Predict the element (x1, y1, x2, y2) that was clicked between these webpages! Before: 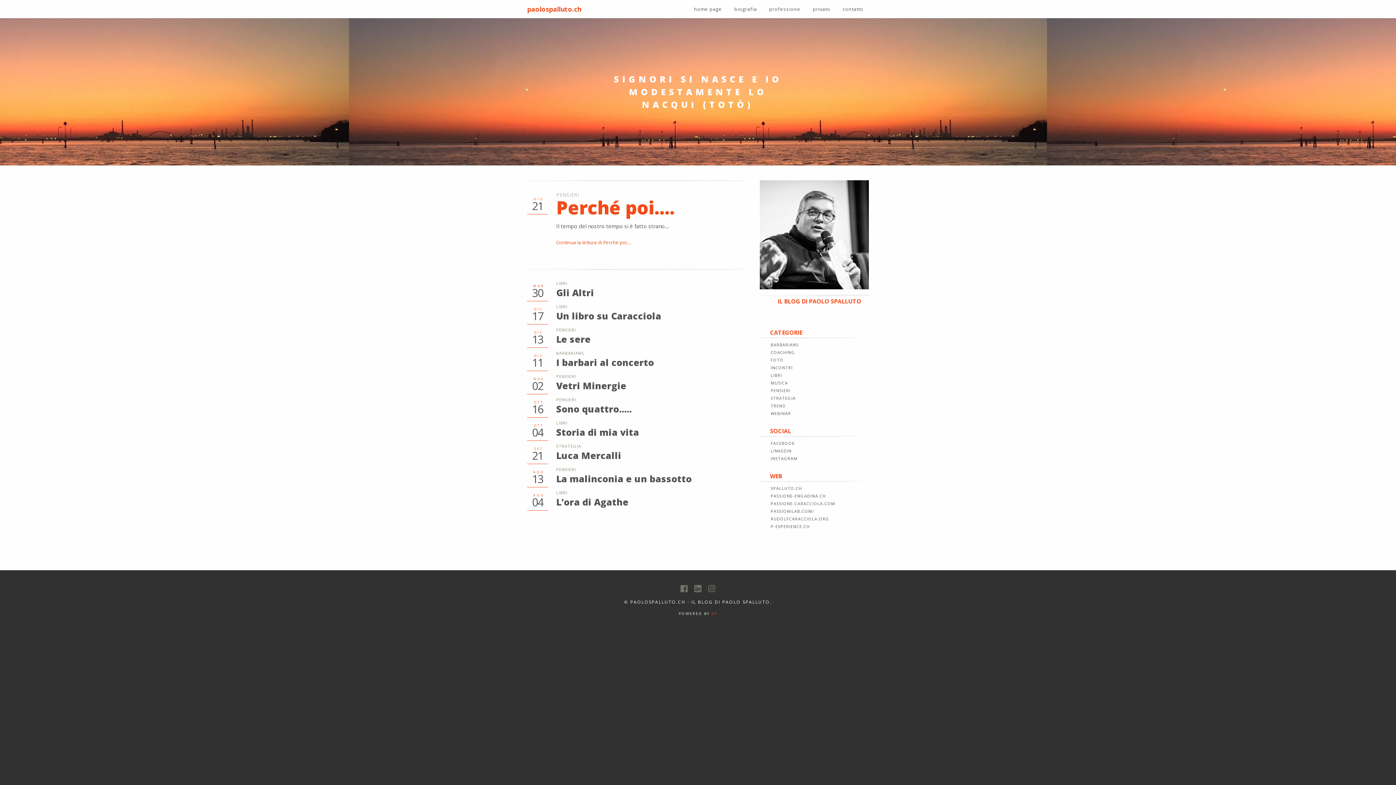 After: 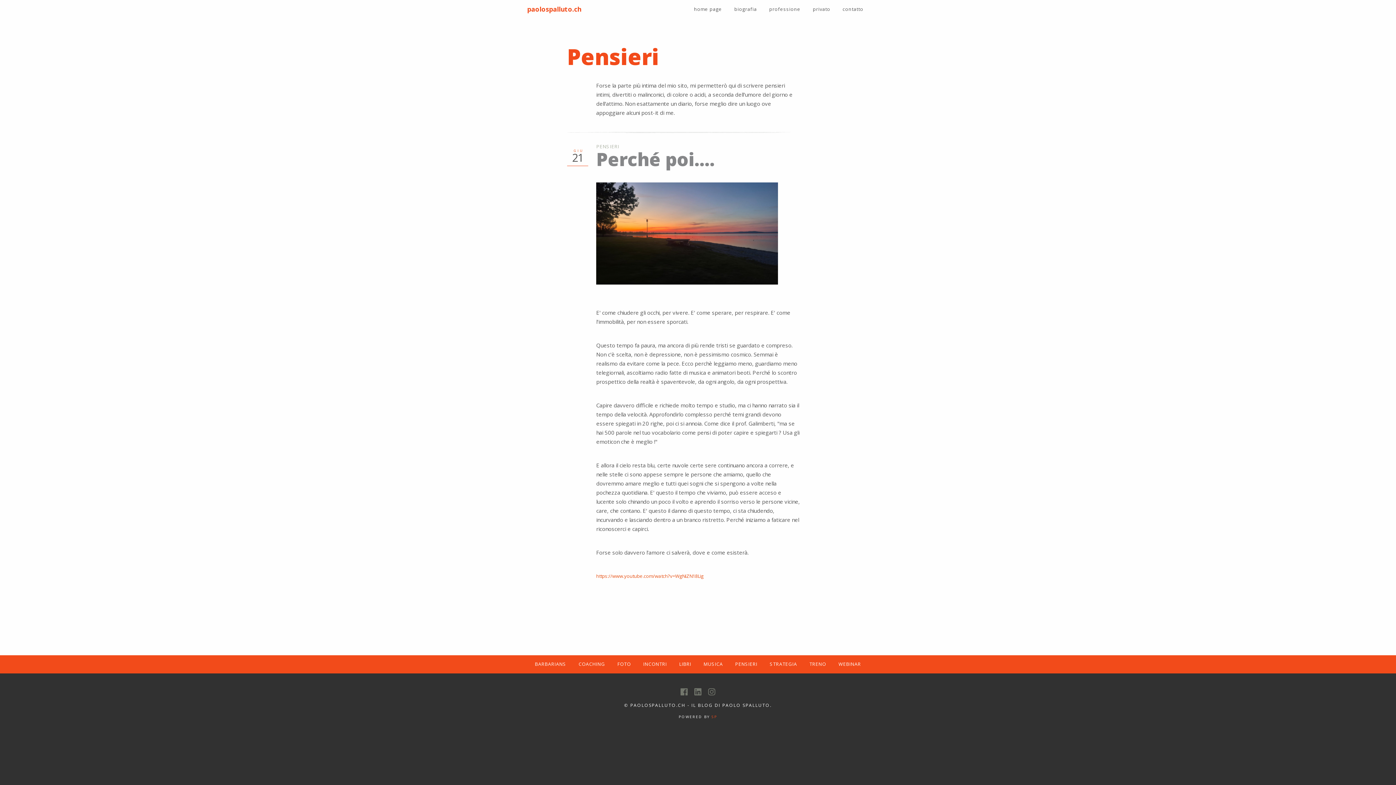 Action: bbox: (556, 239, 631, 245) label: Continua la lettura di Perché poi....